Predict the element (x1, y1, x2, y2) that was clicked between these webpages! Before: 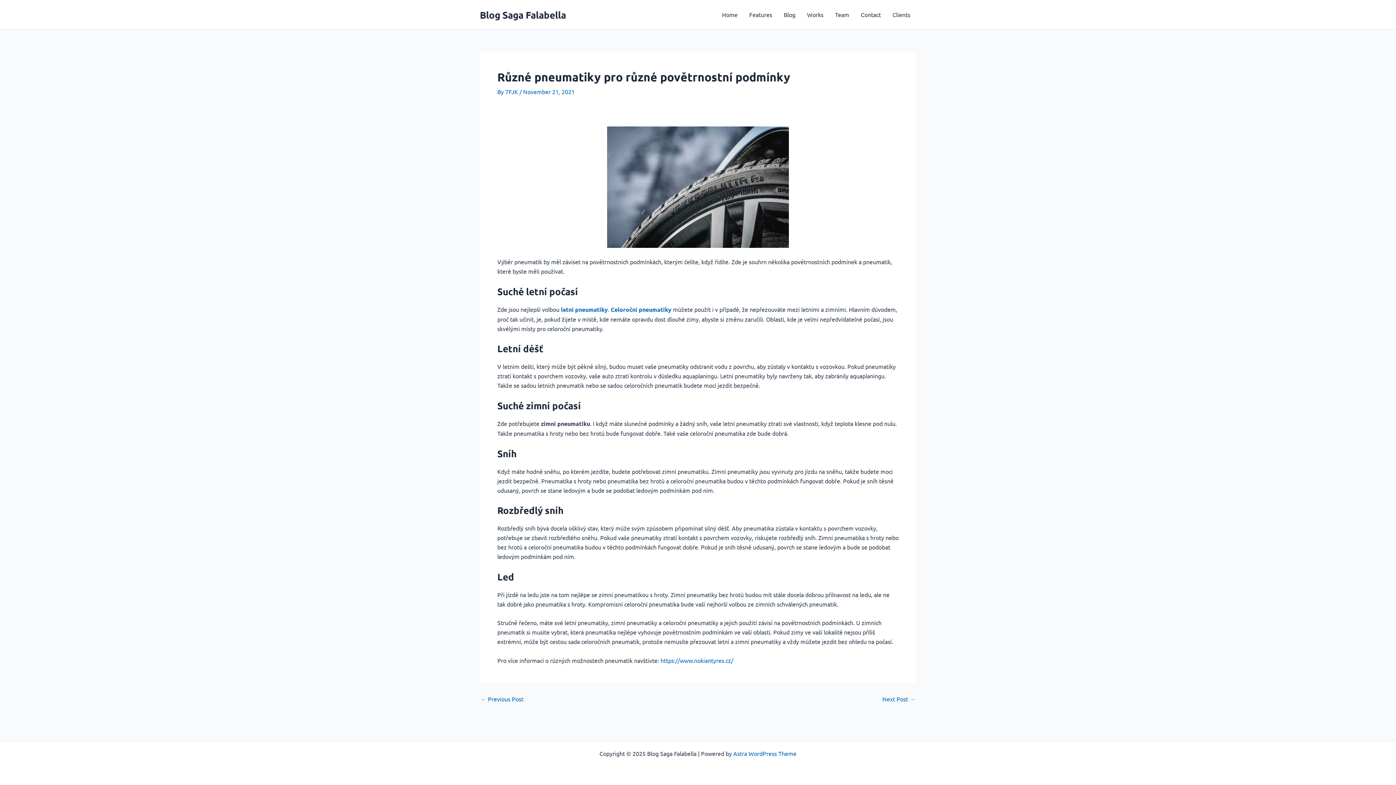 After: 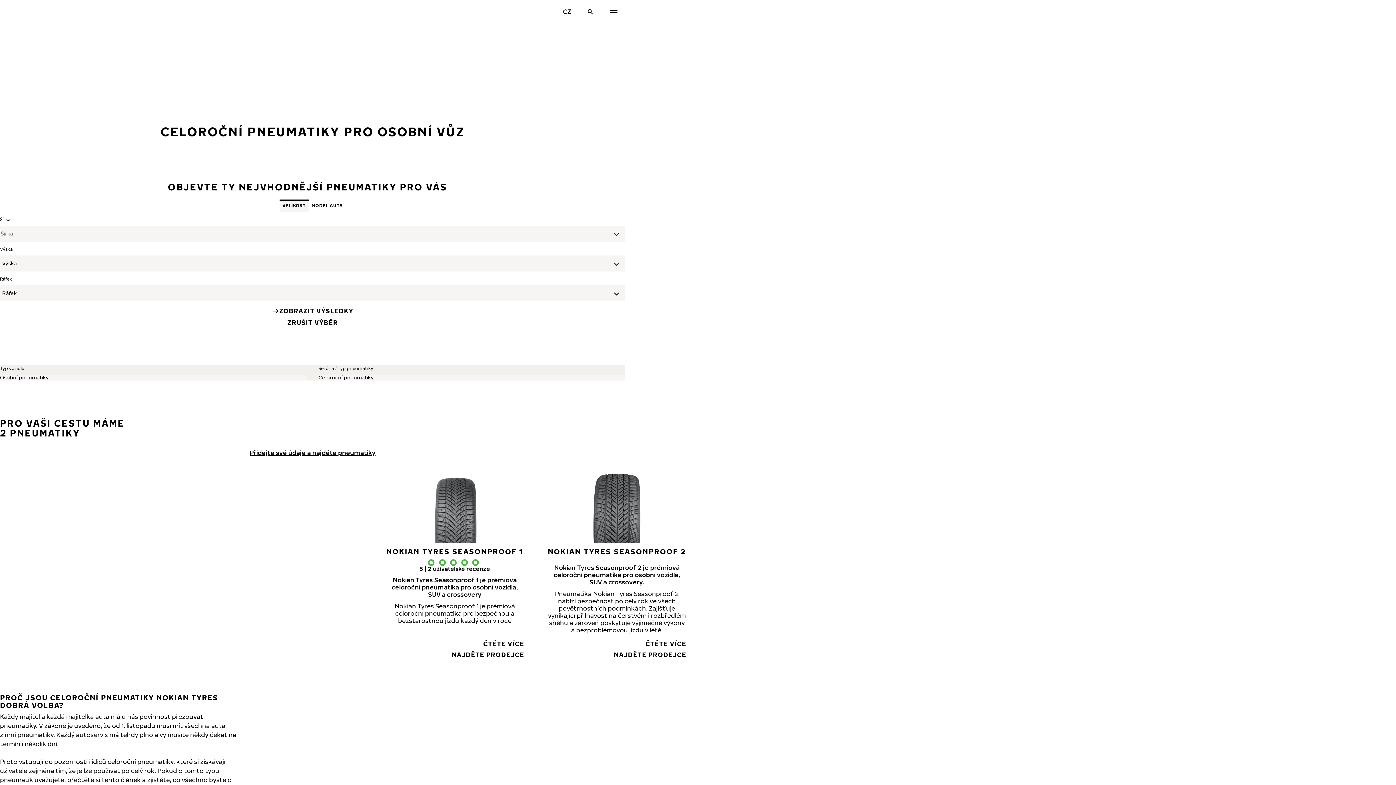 Action: bbox: (610, 305, 671, 313) label: Celoroční pneumatiky